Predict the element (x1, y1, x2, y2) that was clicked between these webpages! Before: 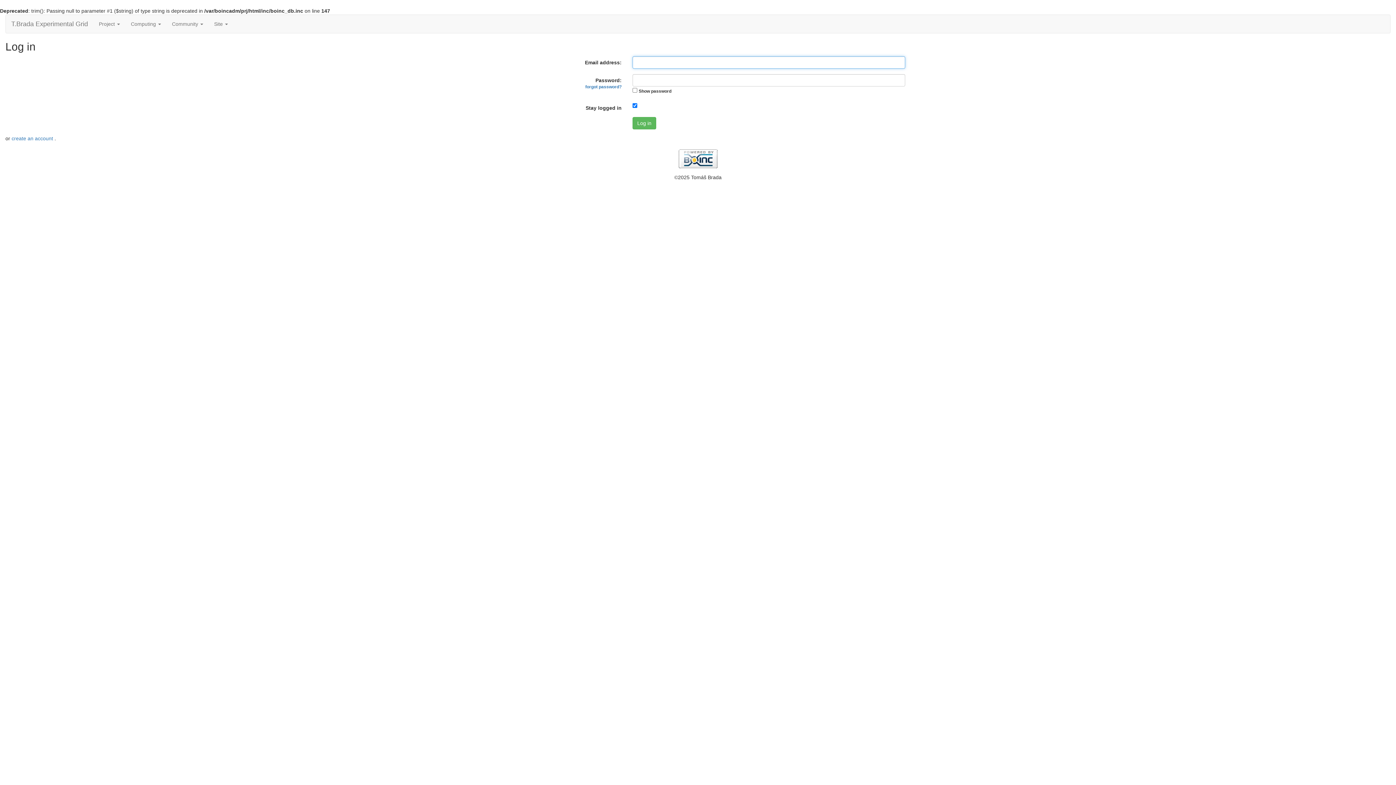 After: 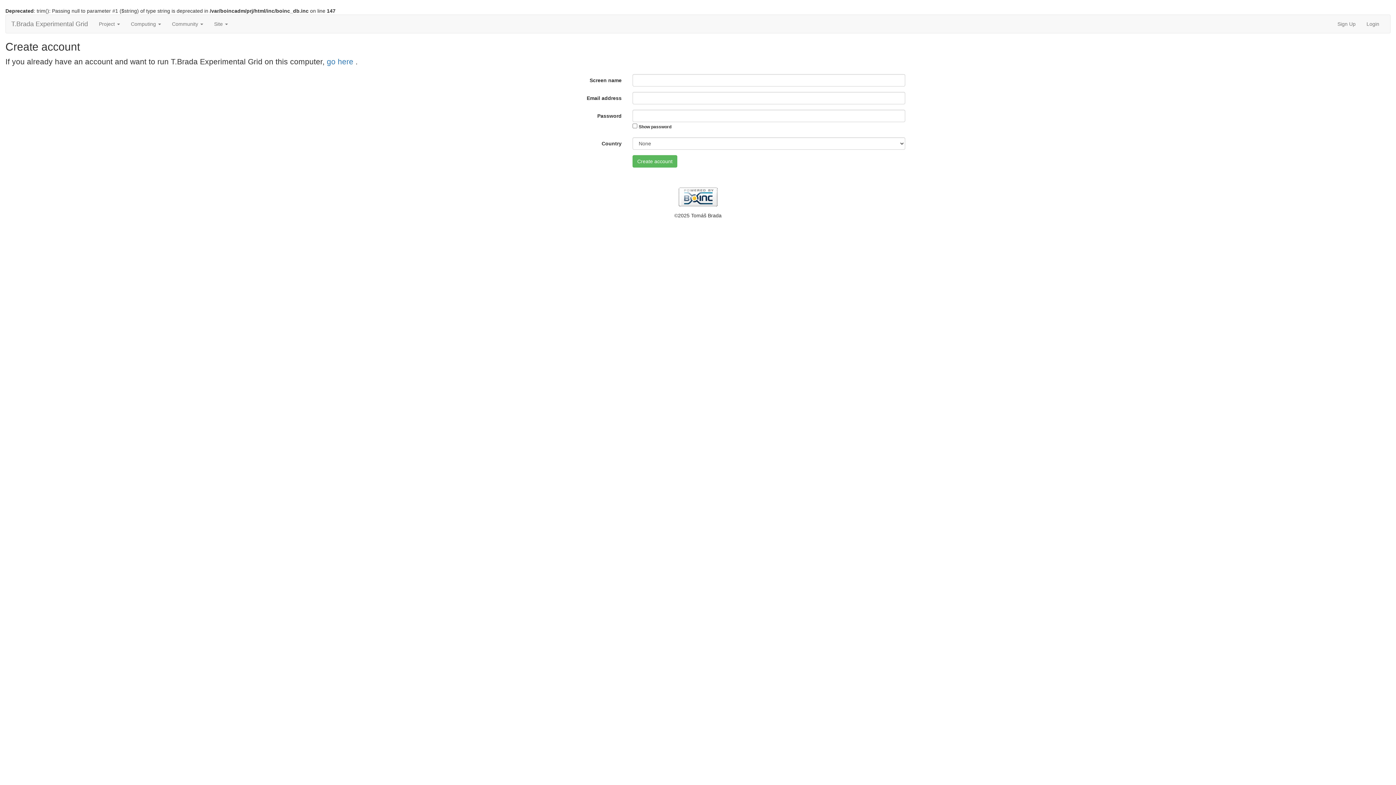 Action: label: create an account  bbox: (11, 135, 54, 141)